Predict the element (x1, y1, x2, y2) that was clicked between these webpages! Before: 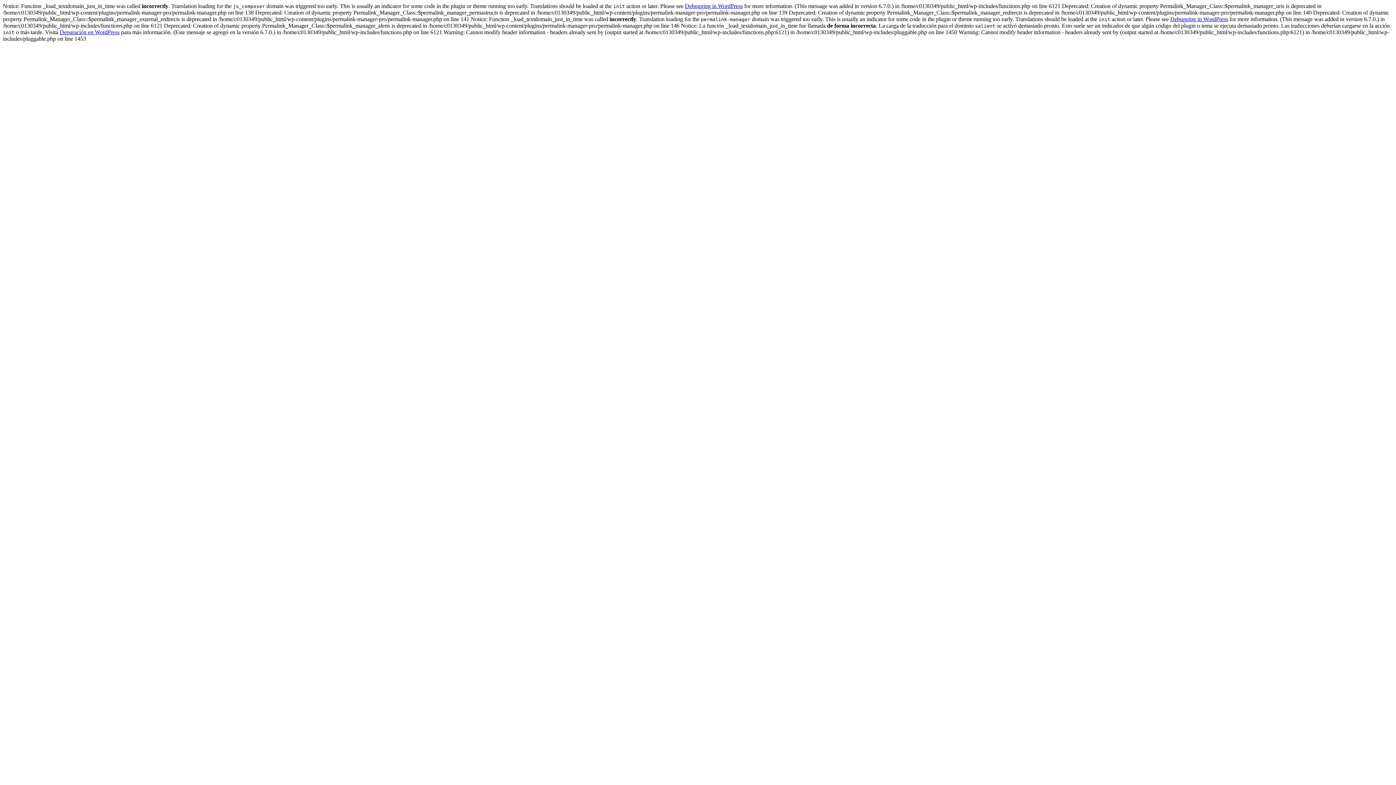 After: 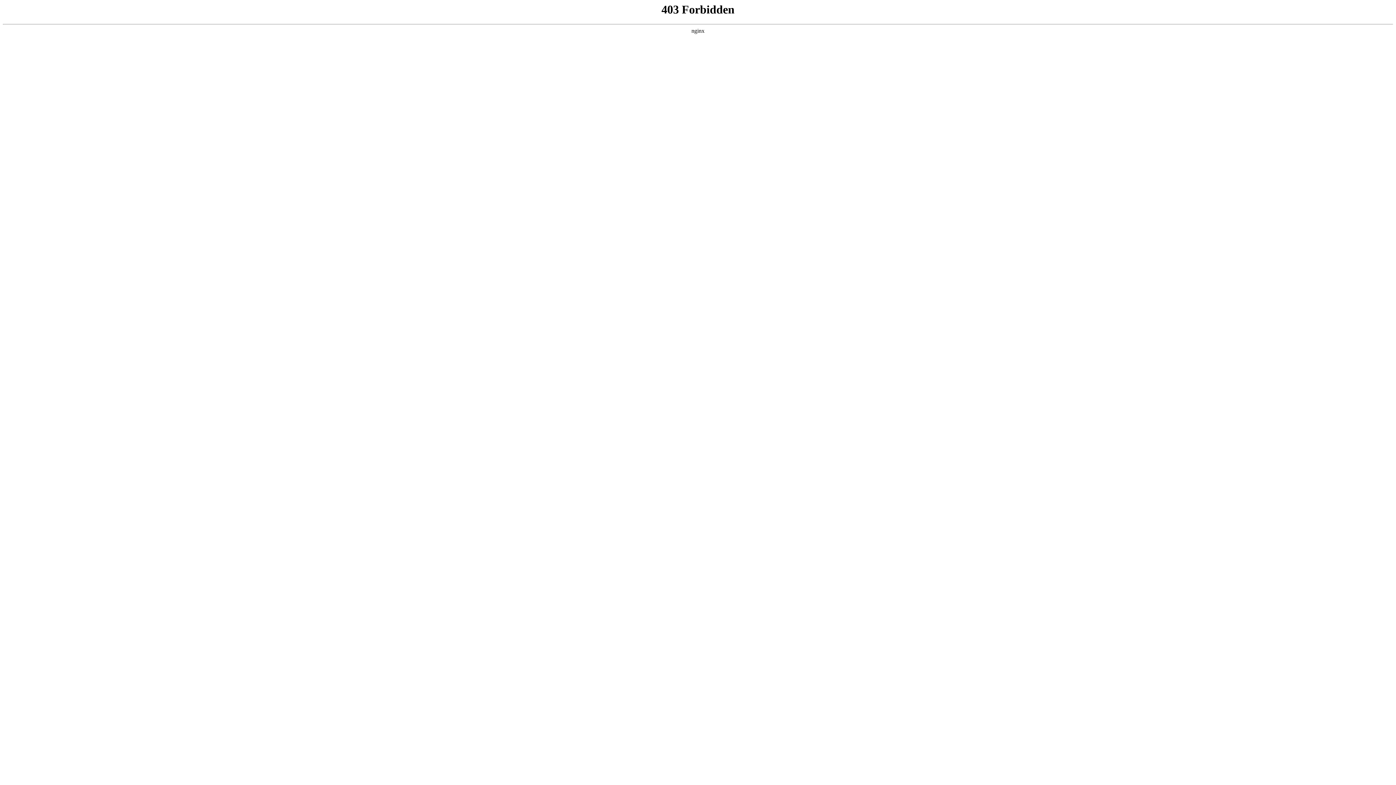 Action: label: Debugging in WordPress bbox: (685, 2, 742, 9)